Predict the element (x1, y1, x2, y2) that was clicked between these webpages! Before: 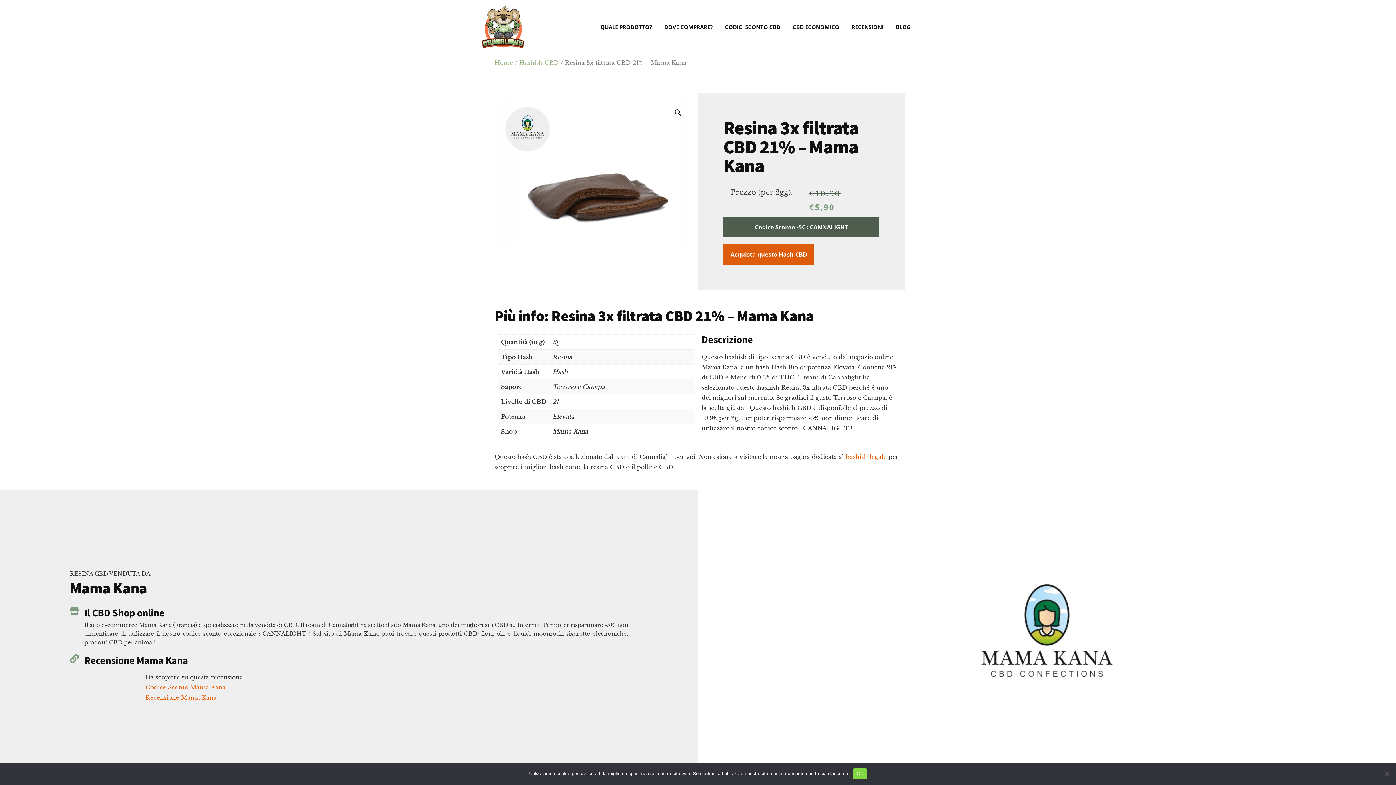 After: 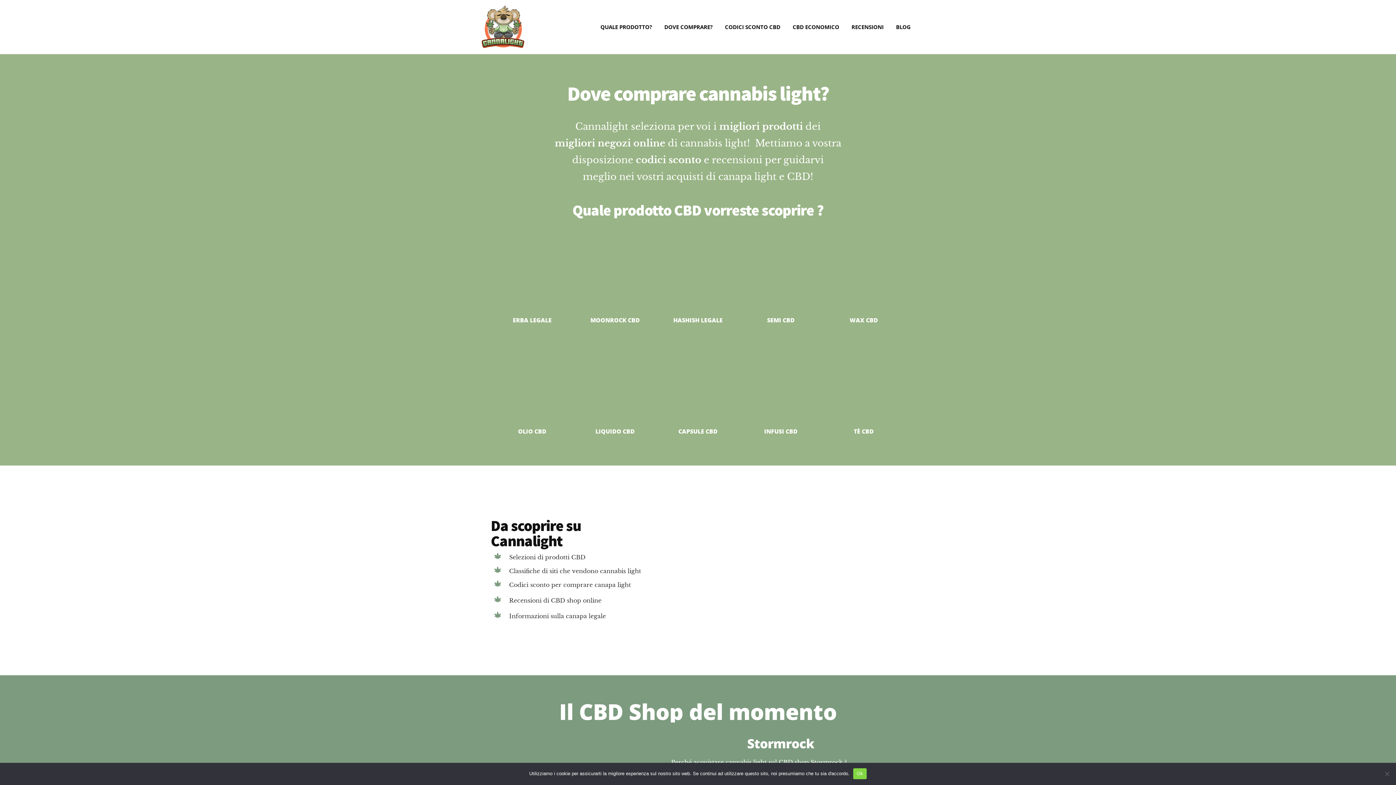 Action: label: Home bbox: (494, 58, 513, 66)